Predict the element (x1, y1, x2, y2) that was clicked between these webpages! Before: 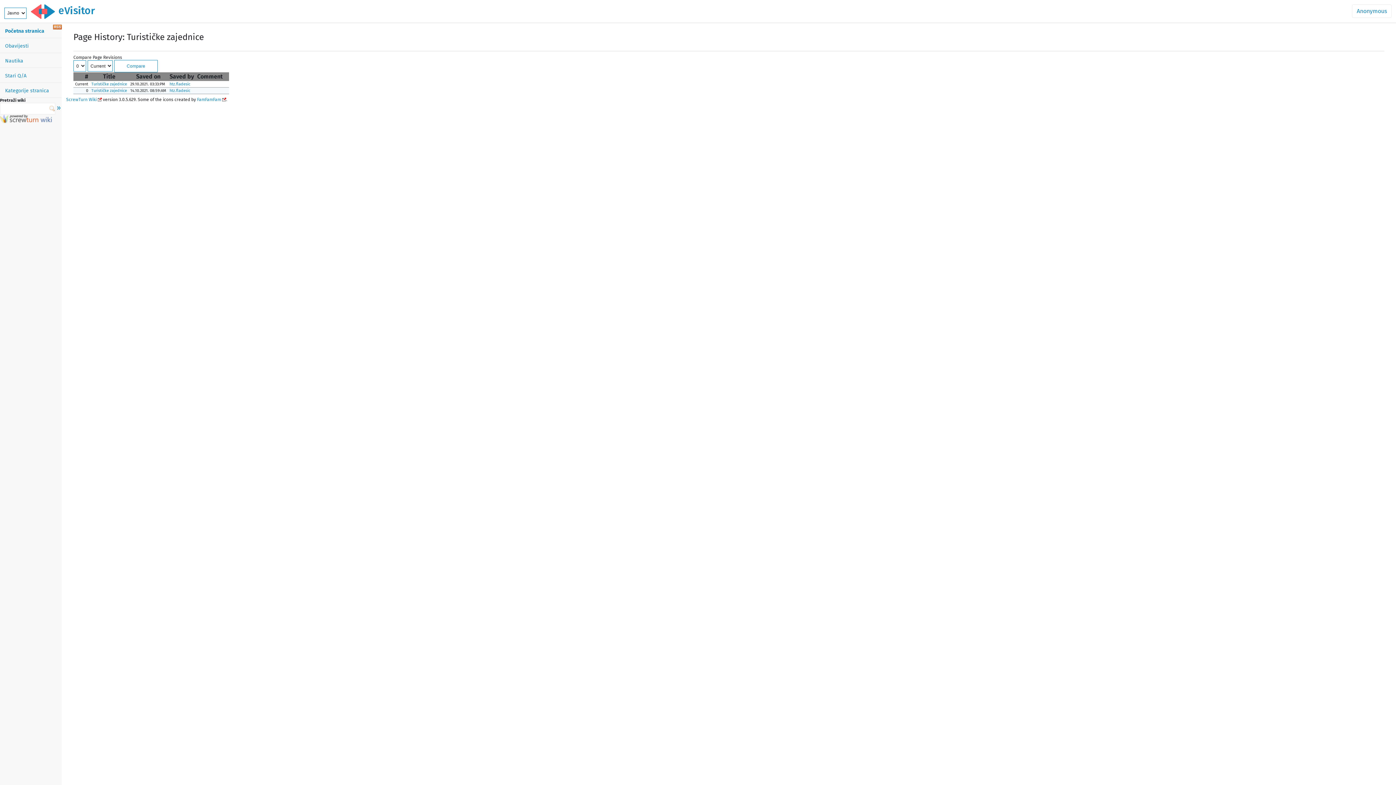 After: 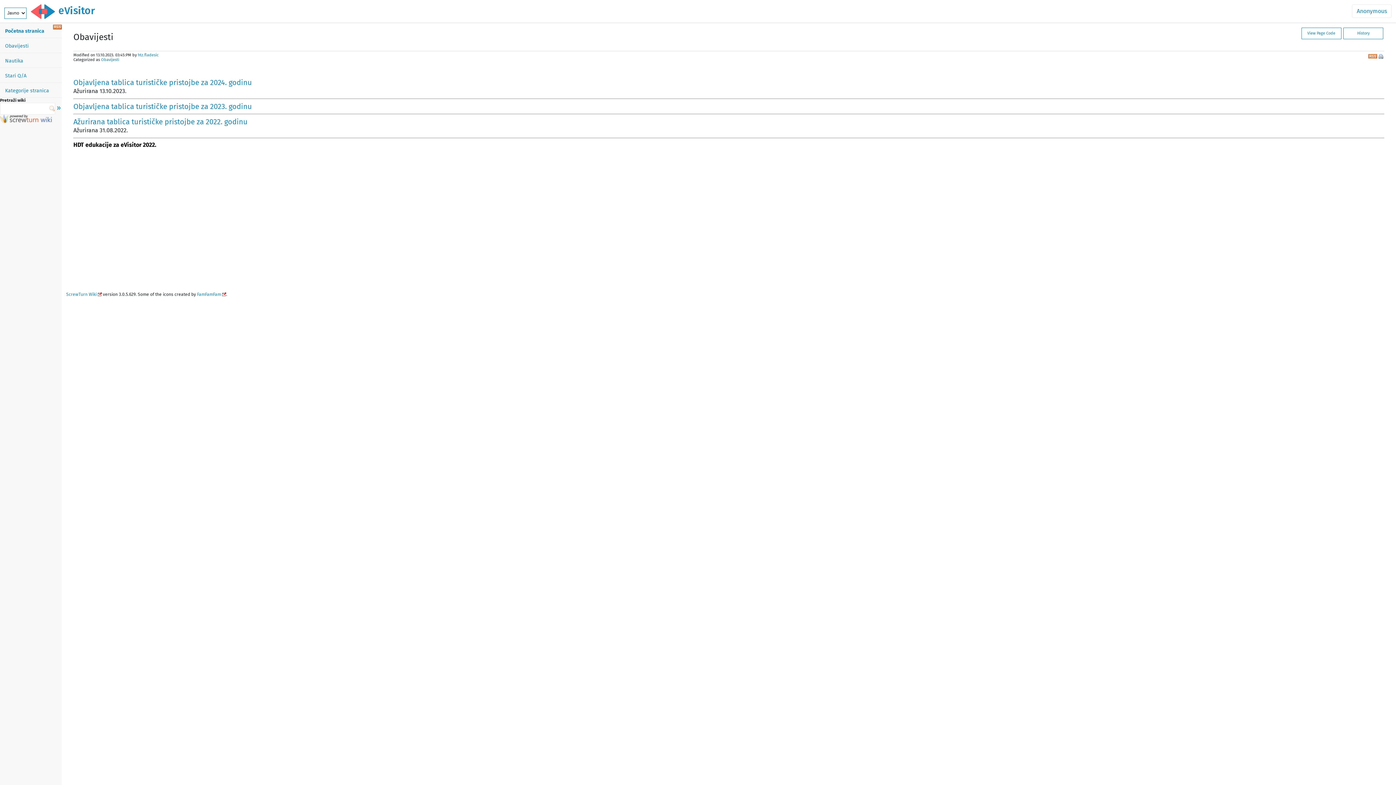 Action: bbox: (0, 38, 61, 53) label: Obavijesti